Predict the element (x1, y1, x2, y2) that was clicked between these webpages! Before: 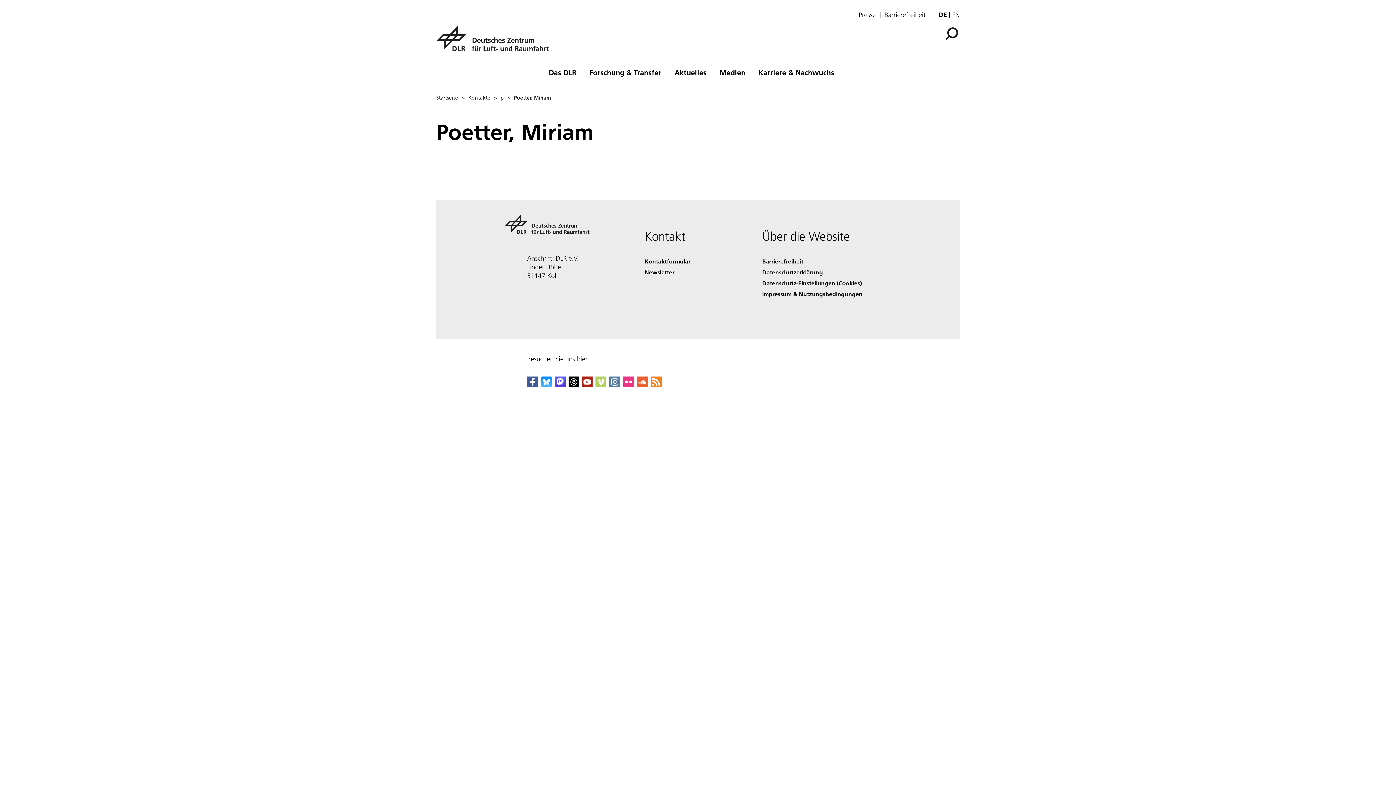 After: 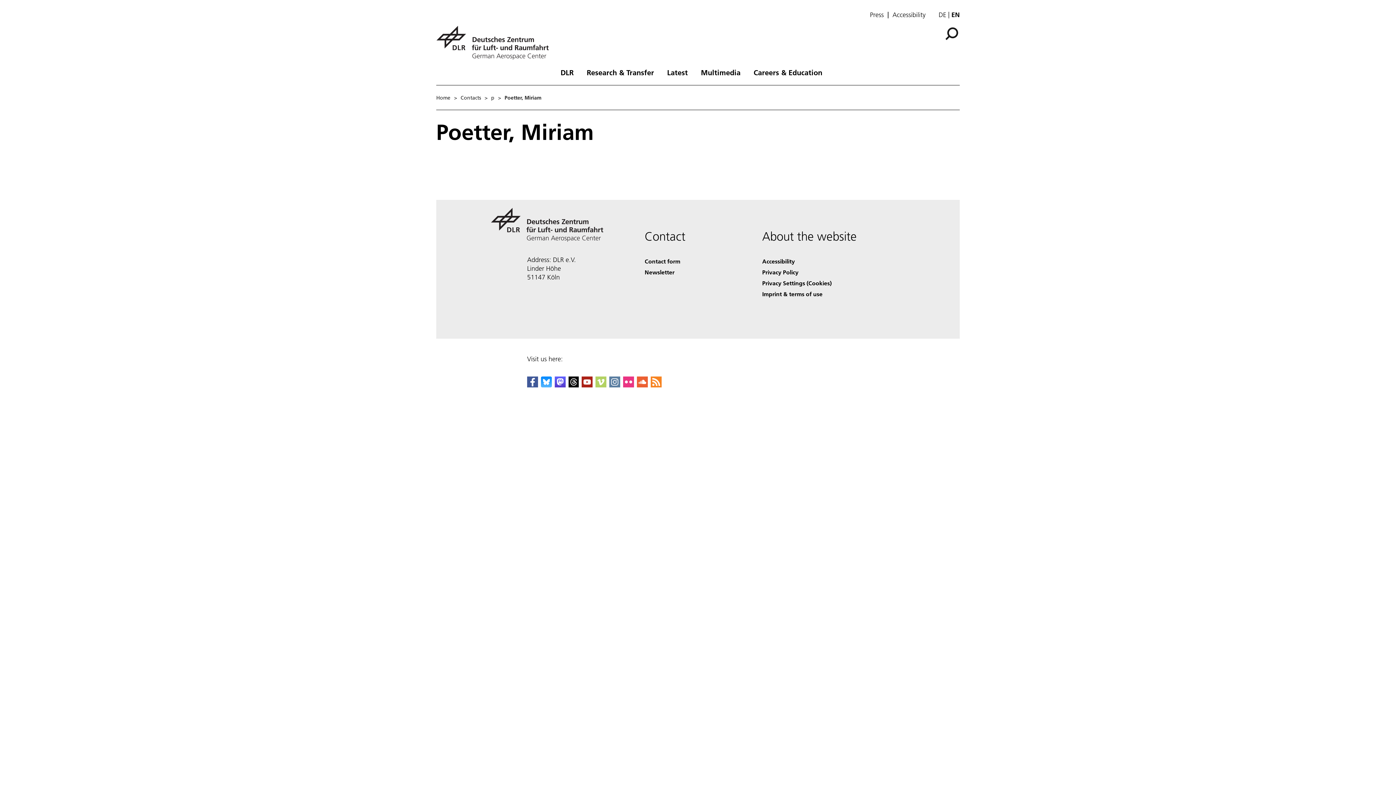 Action: bbox: (952, 10, 960, 18) label: Change website language from German to English